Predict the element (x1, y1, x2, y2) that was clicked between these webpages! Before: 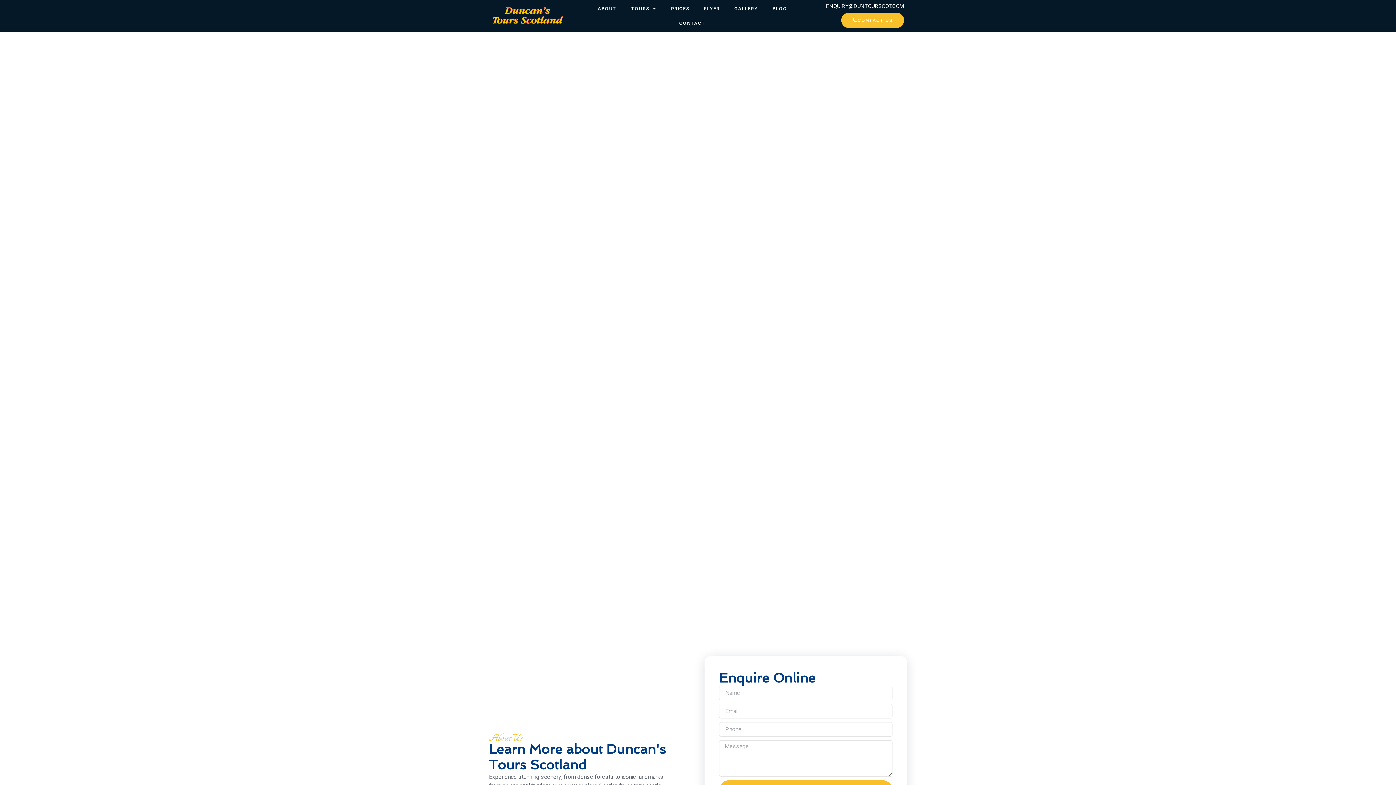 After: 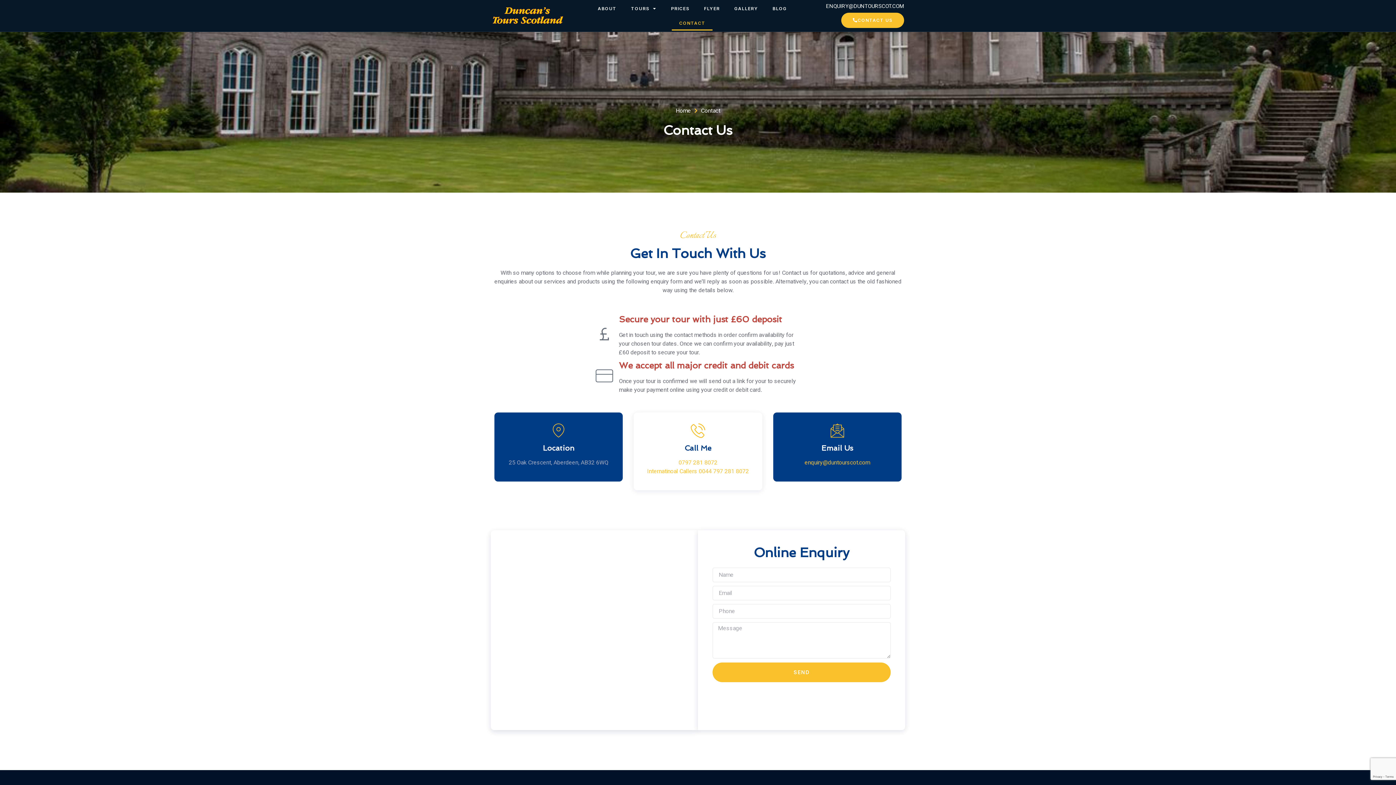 Action: label: CONTACT bbox: (672, 15, 712, 30)